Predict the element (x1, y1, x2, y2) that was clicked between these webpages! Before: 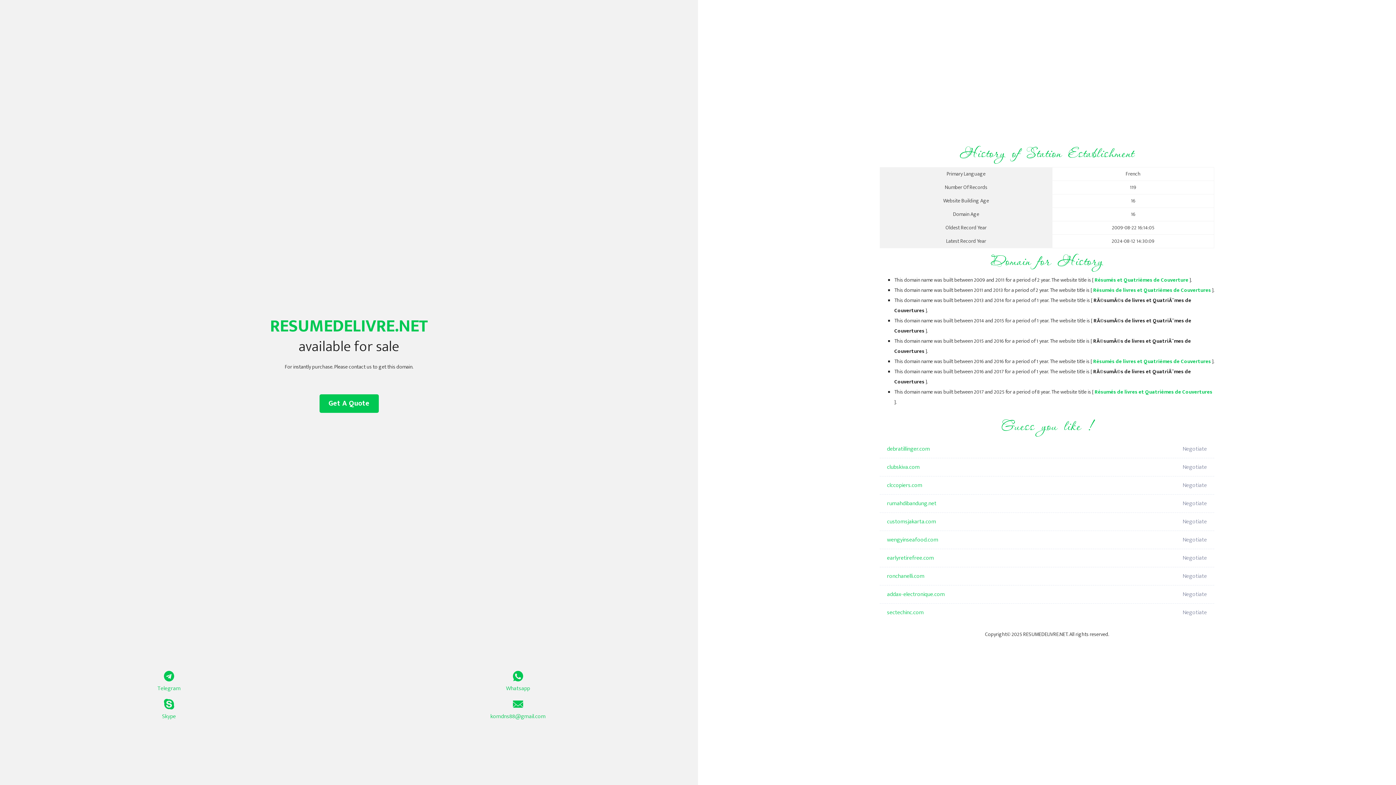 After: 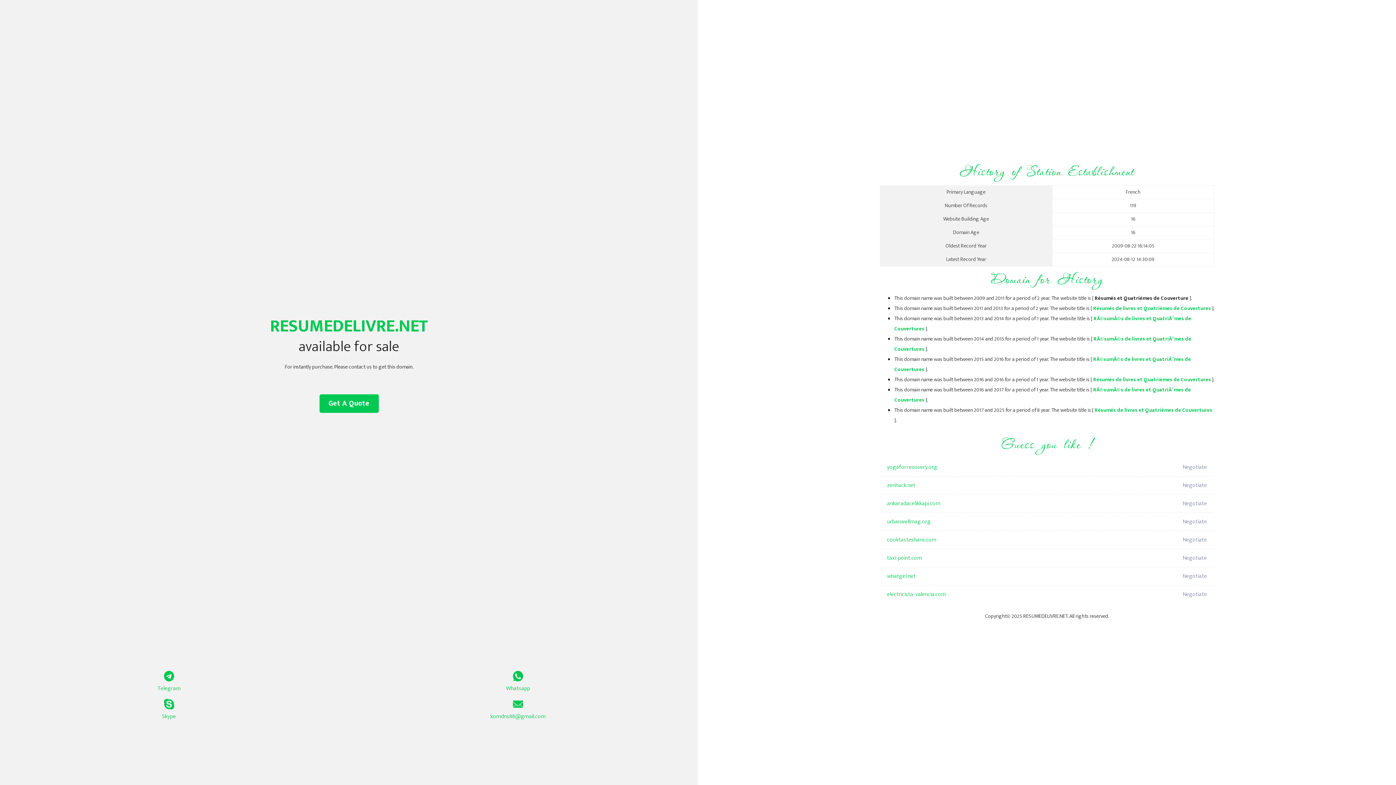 Action: bbox: (1094, 388, 1212, 396) label: Résumés de livres et Quatrièmes de Couvertures